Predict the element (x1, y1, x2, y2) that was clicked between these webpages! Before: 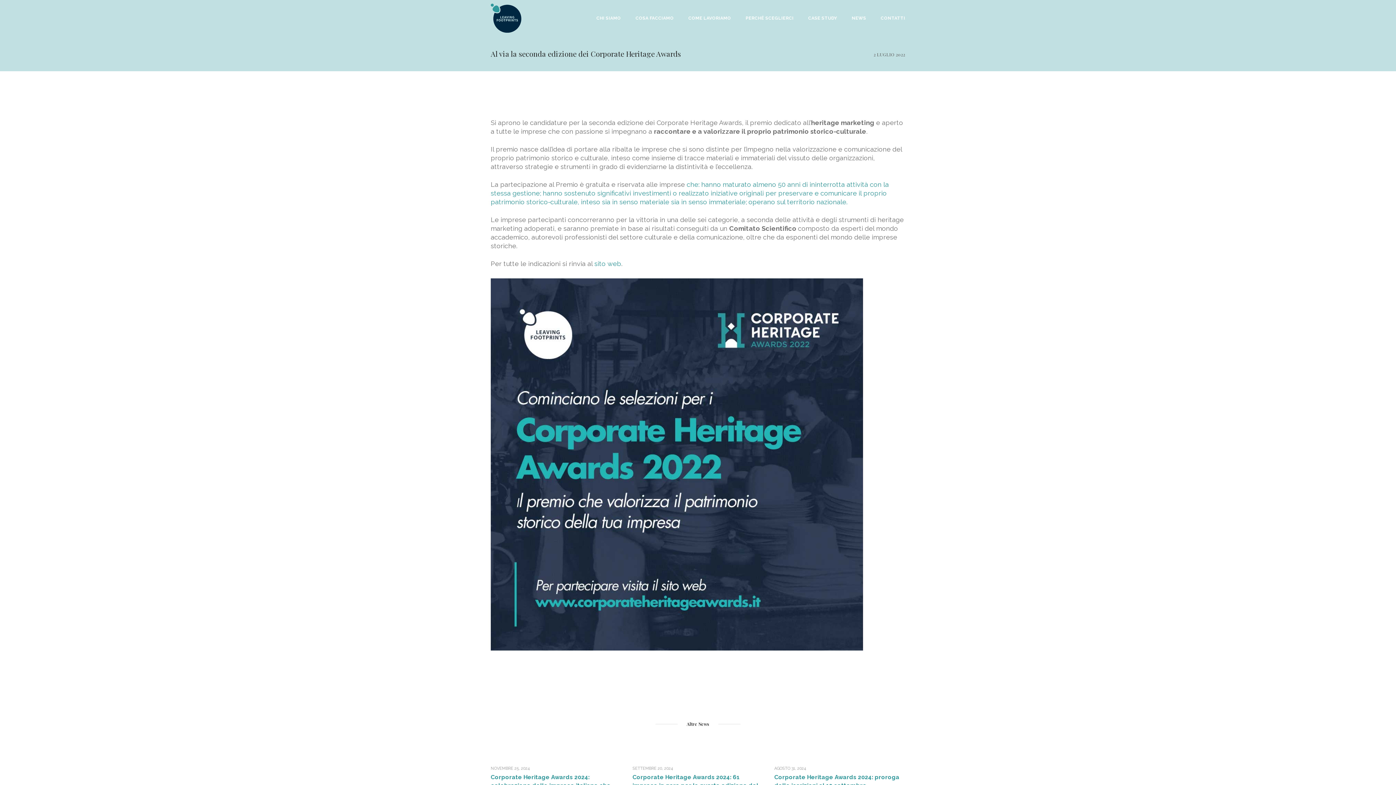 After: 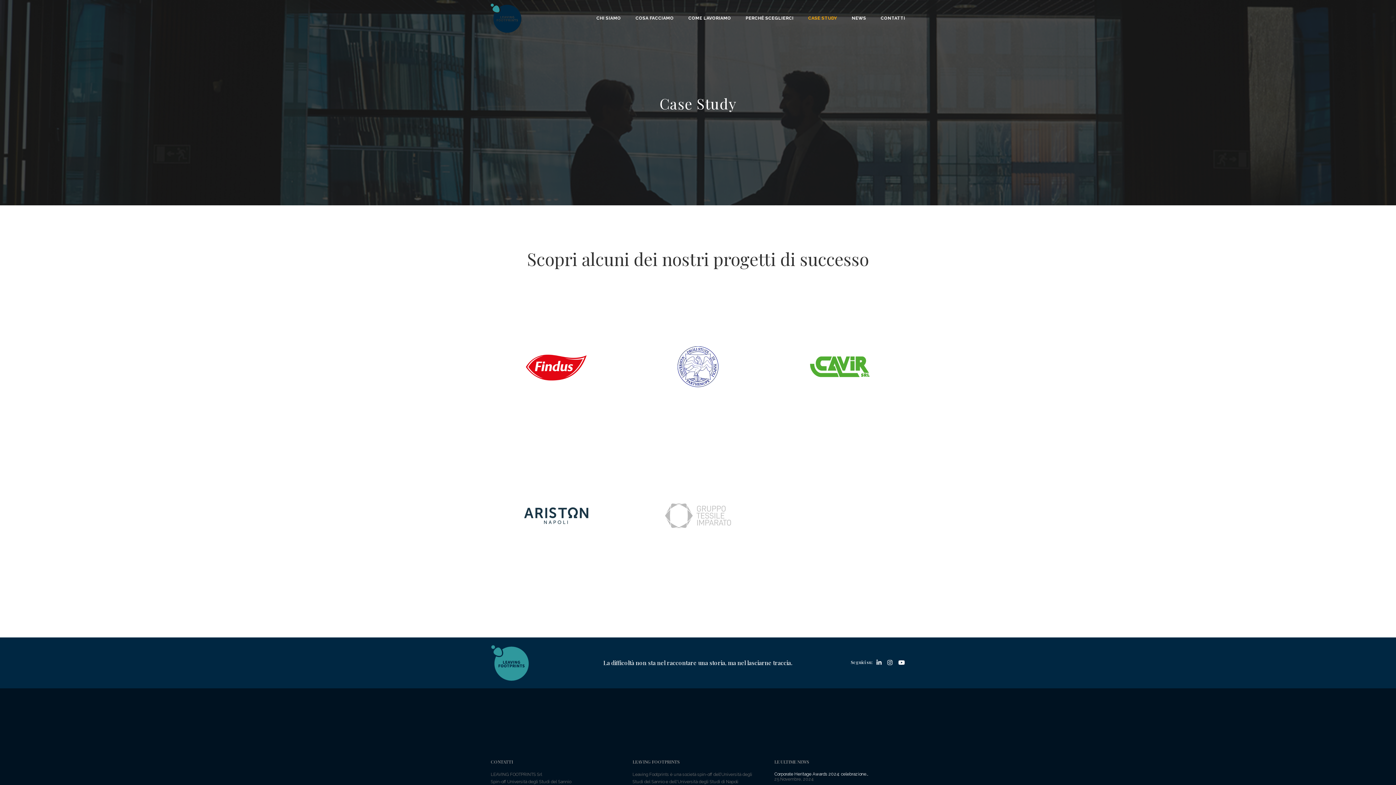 Action: label: CASE STUDY bbox: (808, 5, 837, 31)